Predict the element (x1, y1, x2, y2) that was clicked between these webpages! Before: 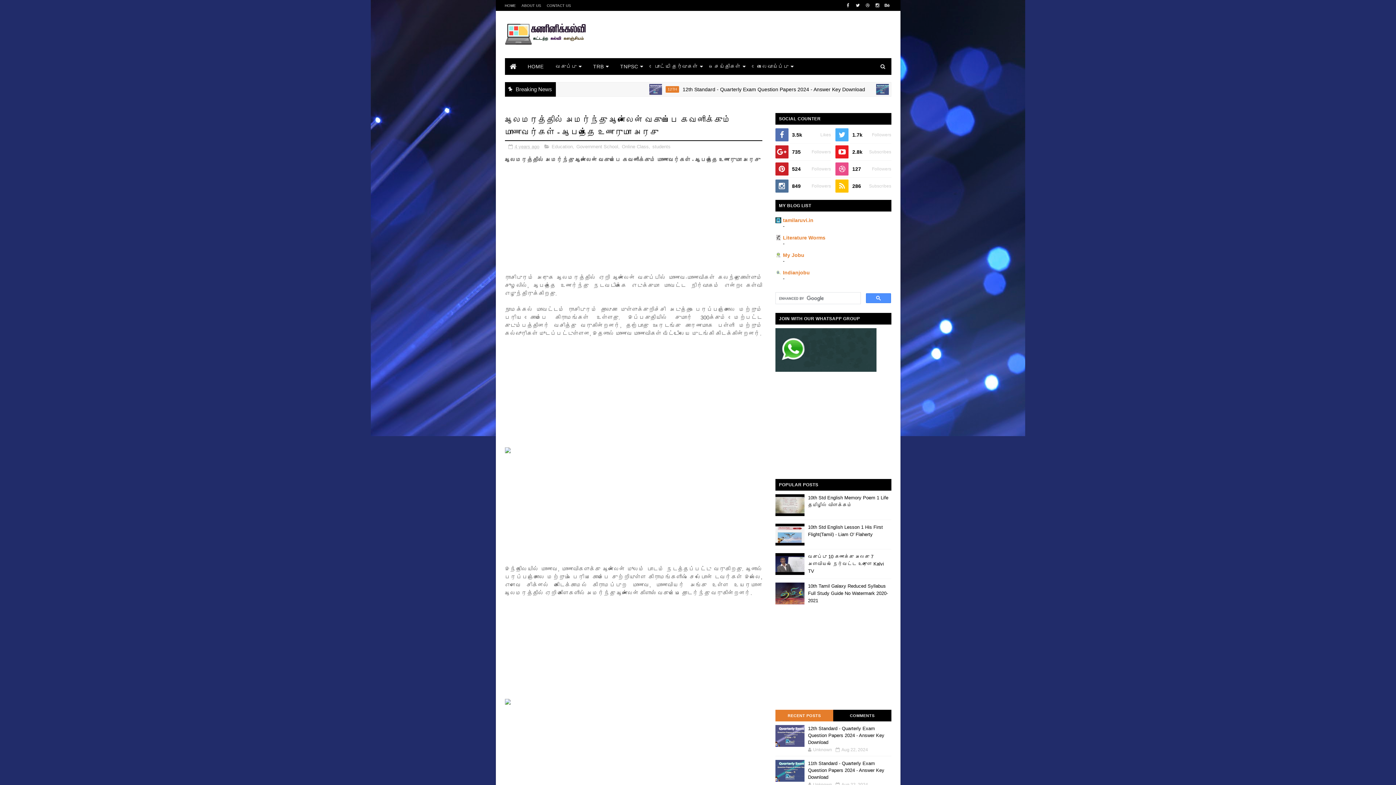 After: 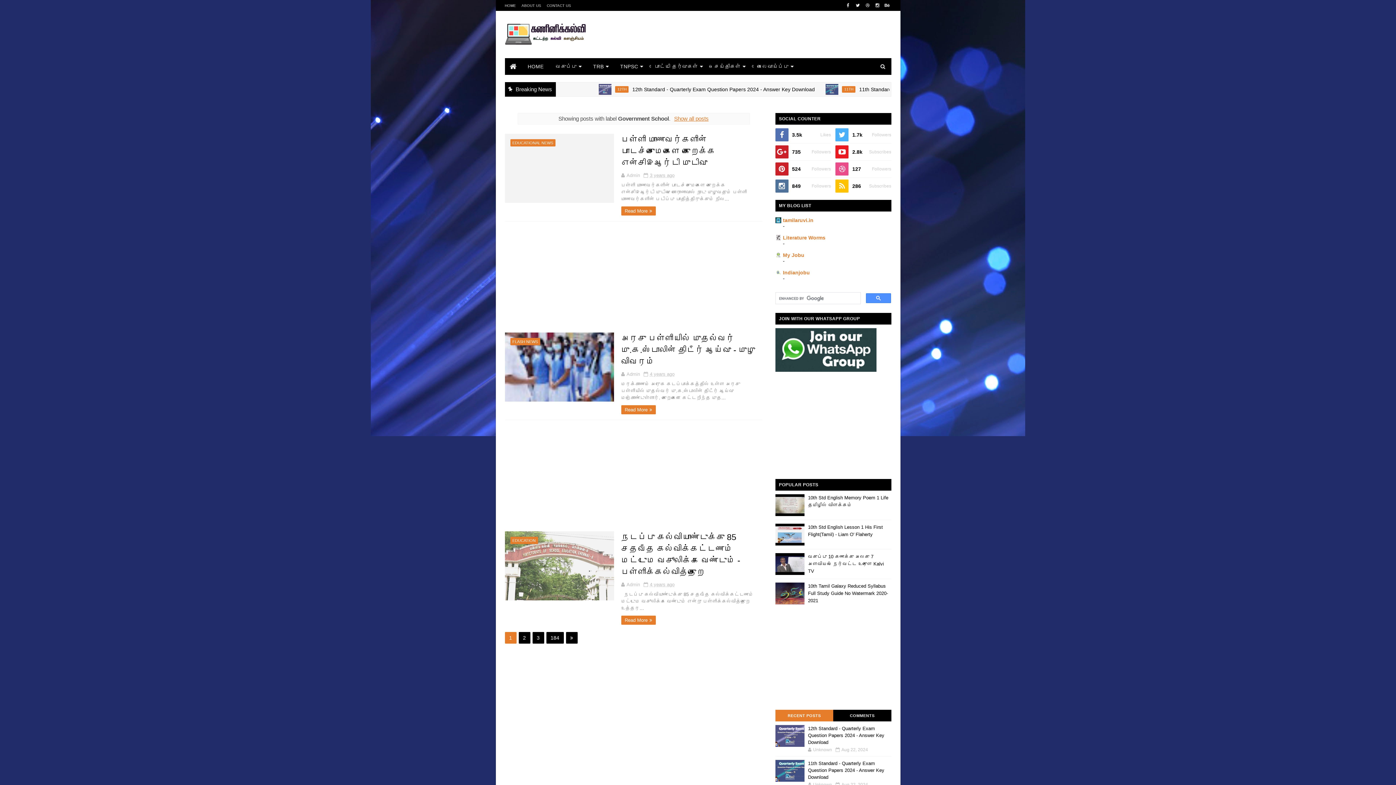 Action: bbox: (575, 144, 618, 149) label: Government School